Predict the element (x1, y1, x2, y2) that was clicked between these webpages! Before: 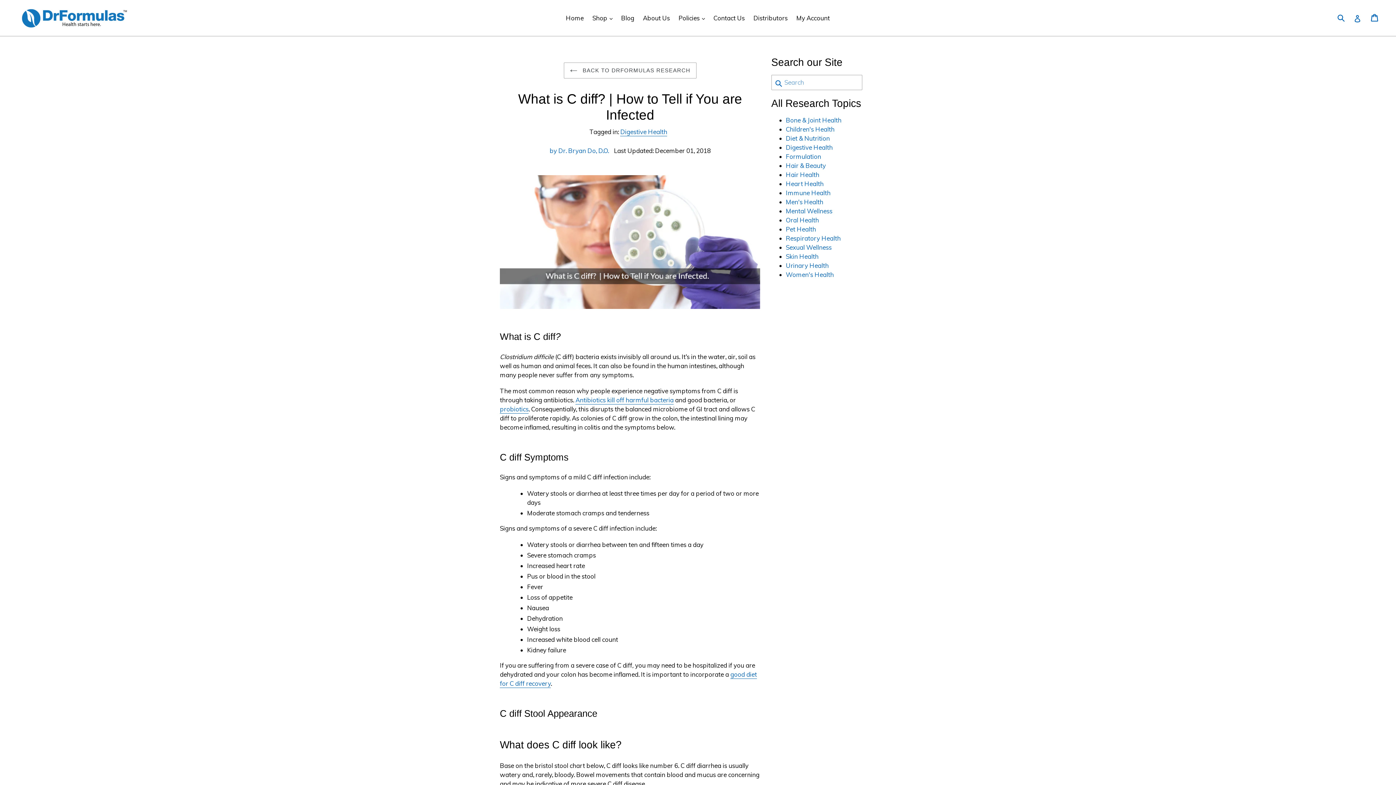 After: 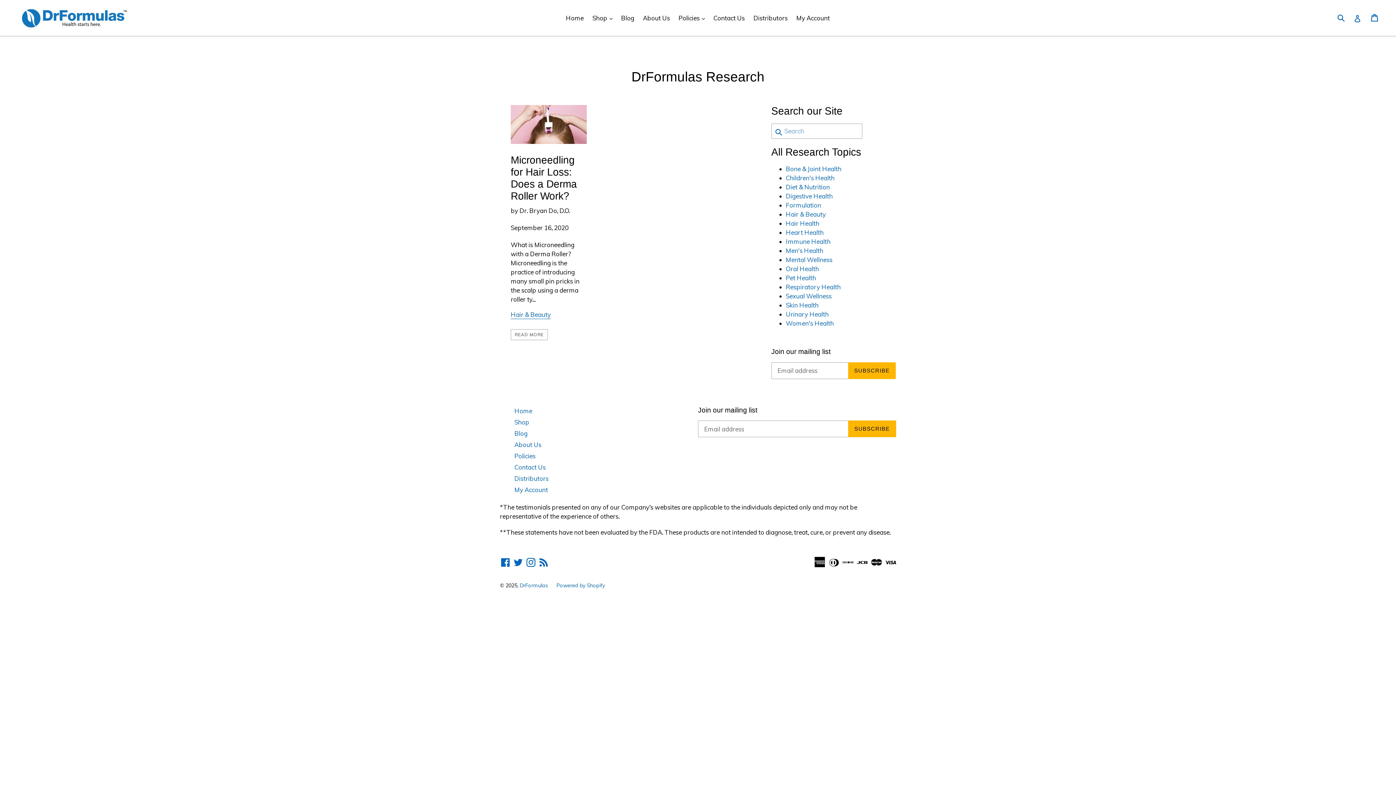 Action: bbox: (786, 161, 826, 169) label: Hair & Beauty